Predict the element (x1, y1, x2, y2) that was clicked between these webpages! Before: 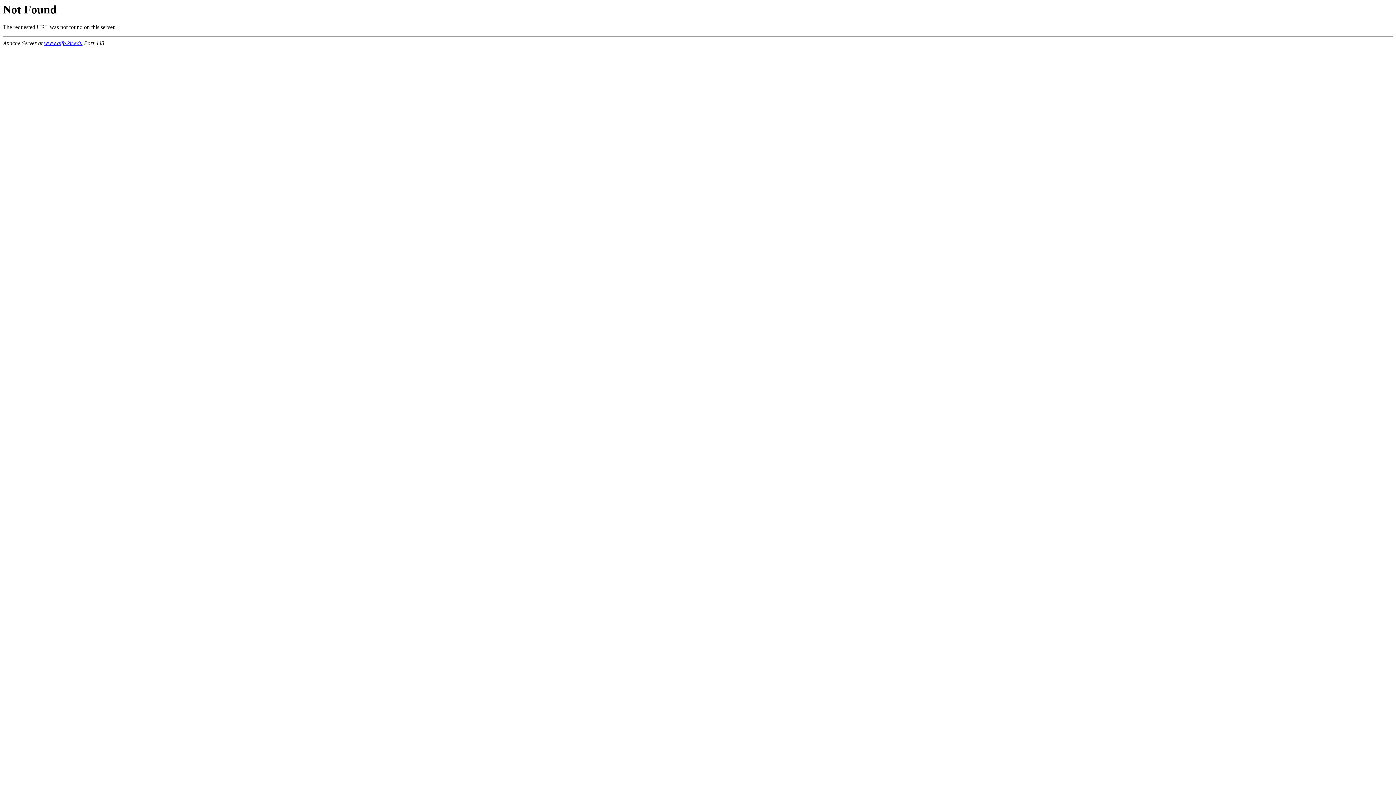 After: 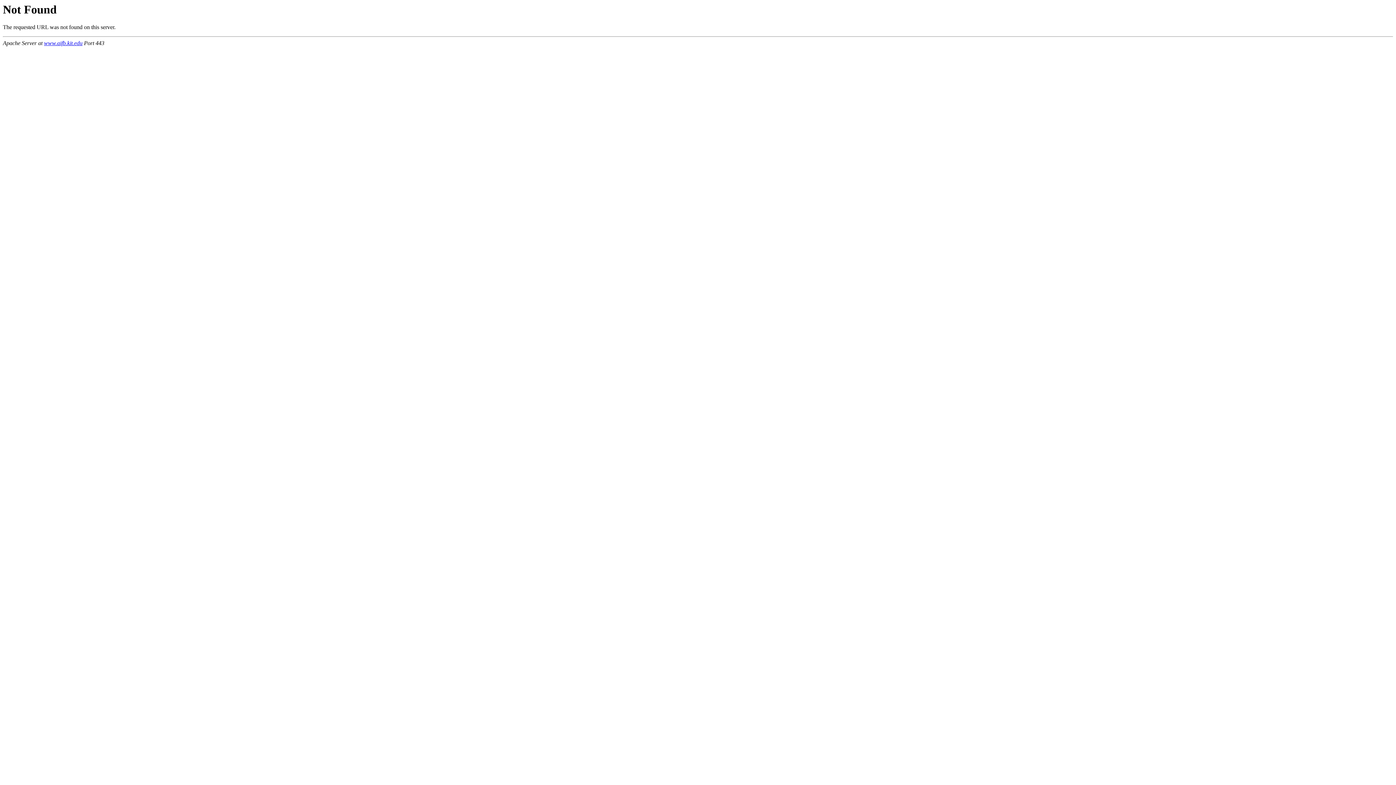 Action: label: www.aifb.kit.edu bbox: (44, 40, 82, 46)